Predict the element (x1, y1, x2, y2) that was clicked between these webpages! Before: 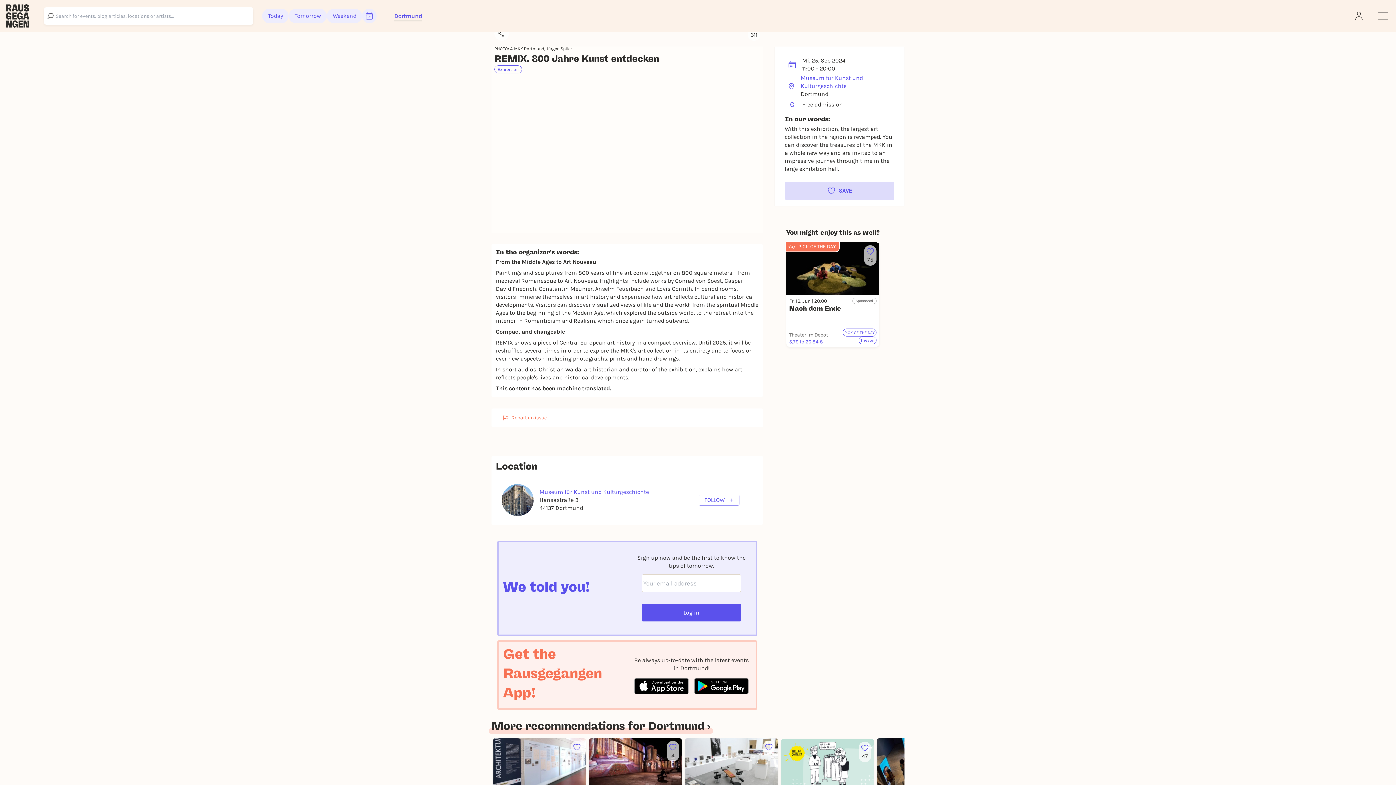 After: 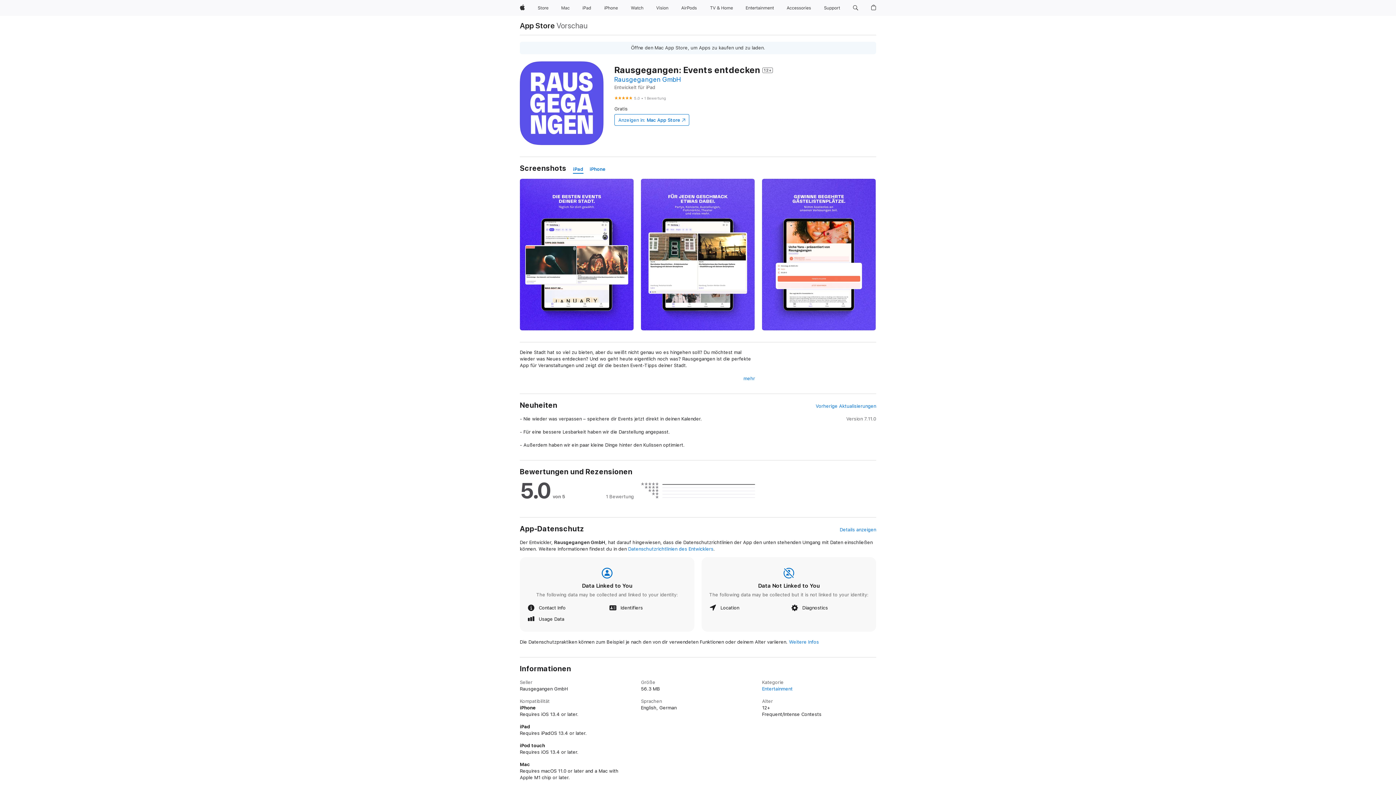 Action: bbox: (634, 678, 688, 694)